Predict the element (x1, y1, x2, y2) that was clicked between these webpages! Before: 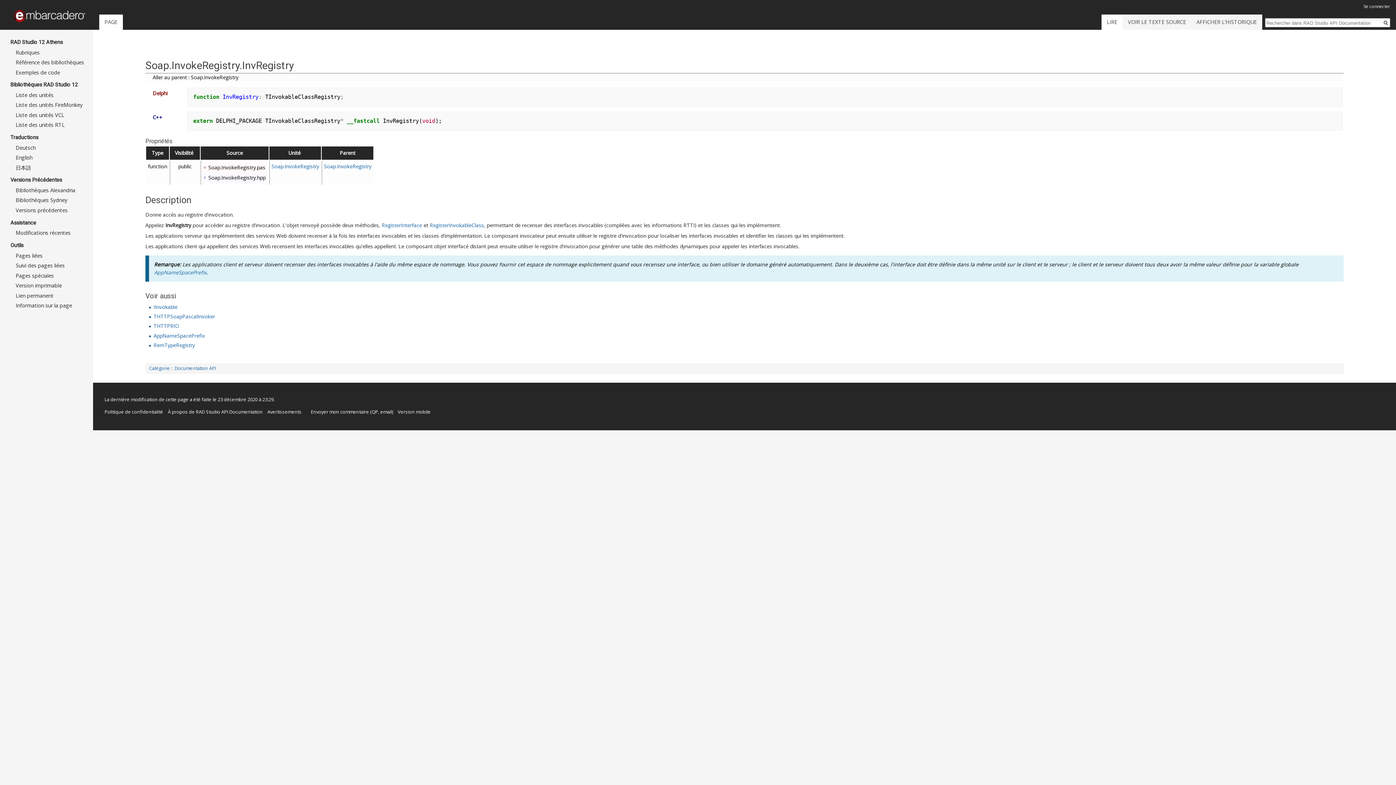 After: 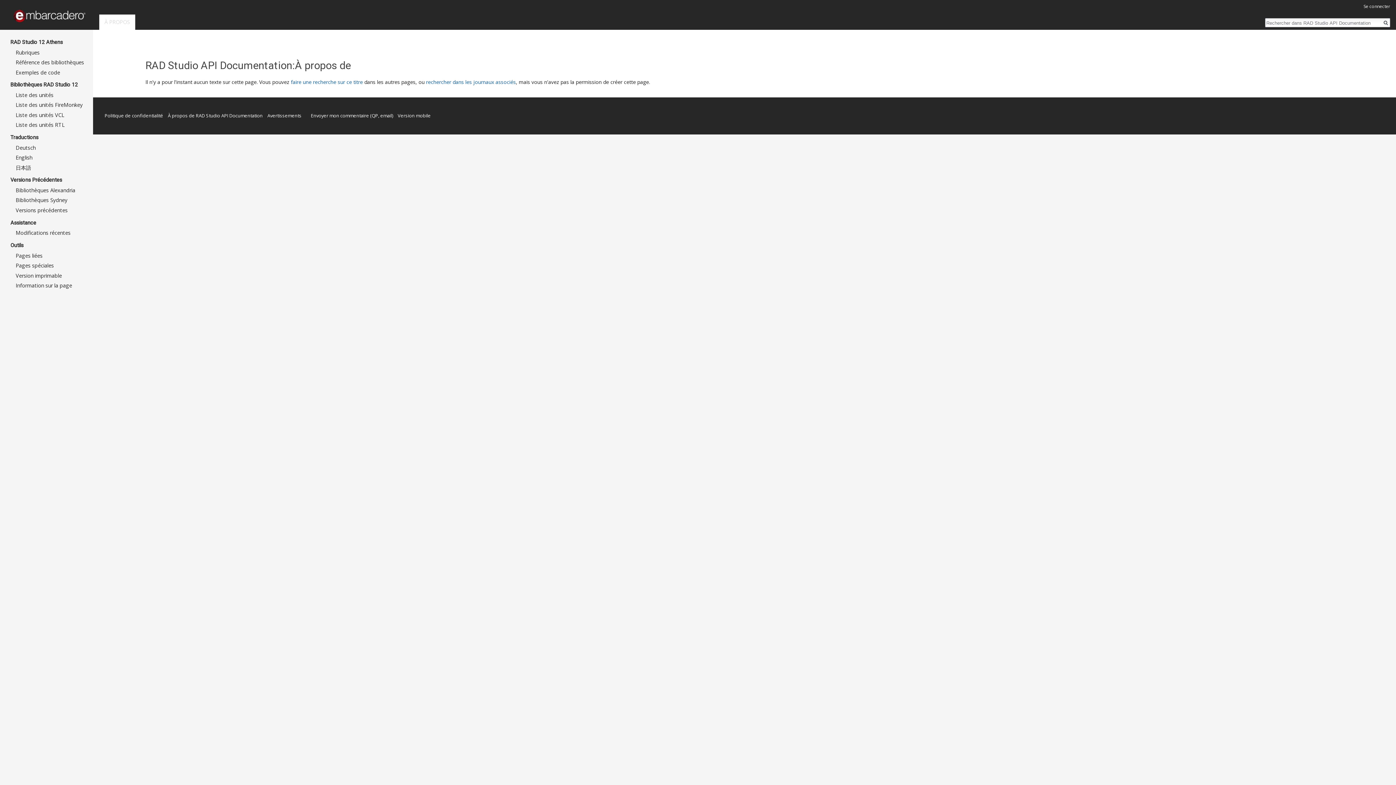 Action: bbox: (167, 408, 262, 415) label: À propos de RAD Studio API Documentation